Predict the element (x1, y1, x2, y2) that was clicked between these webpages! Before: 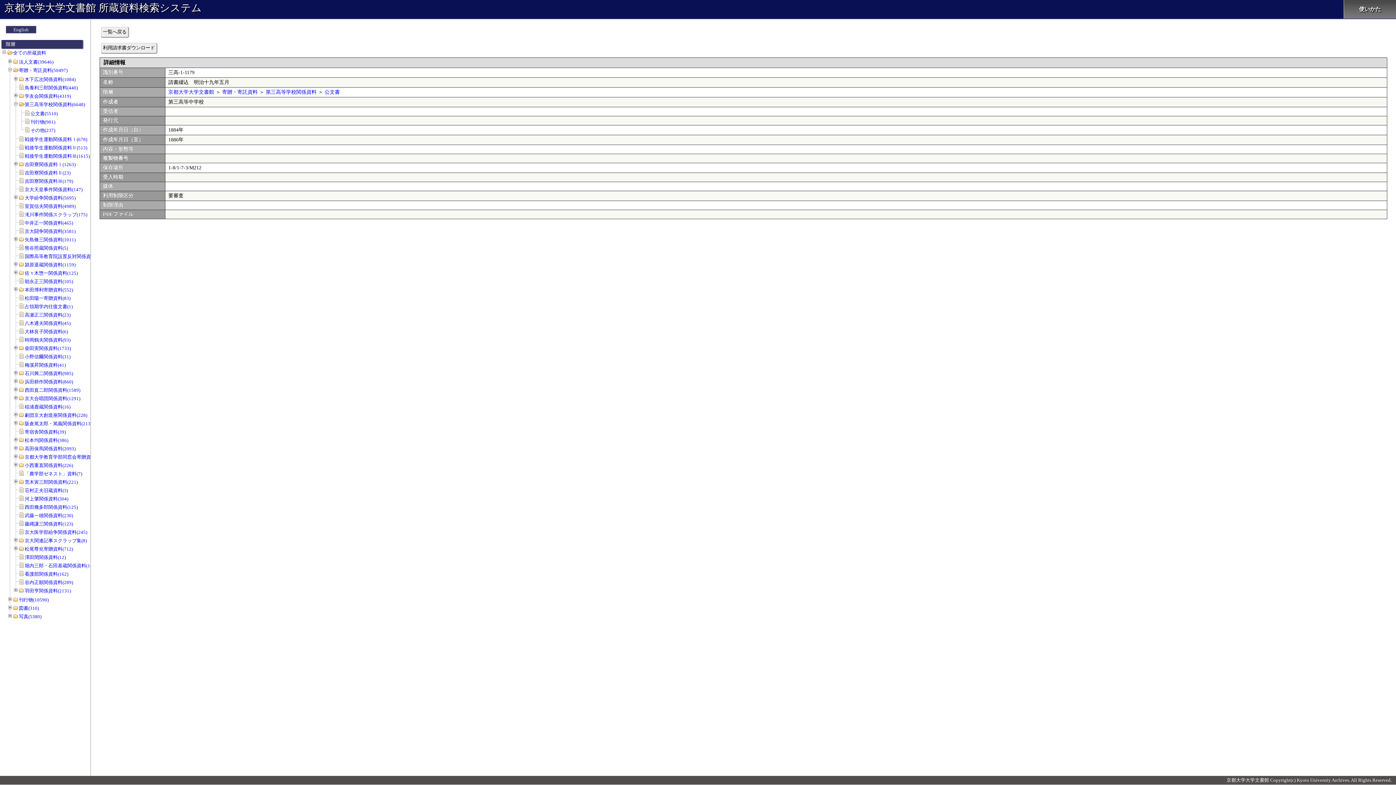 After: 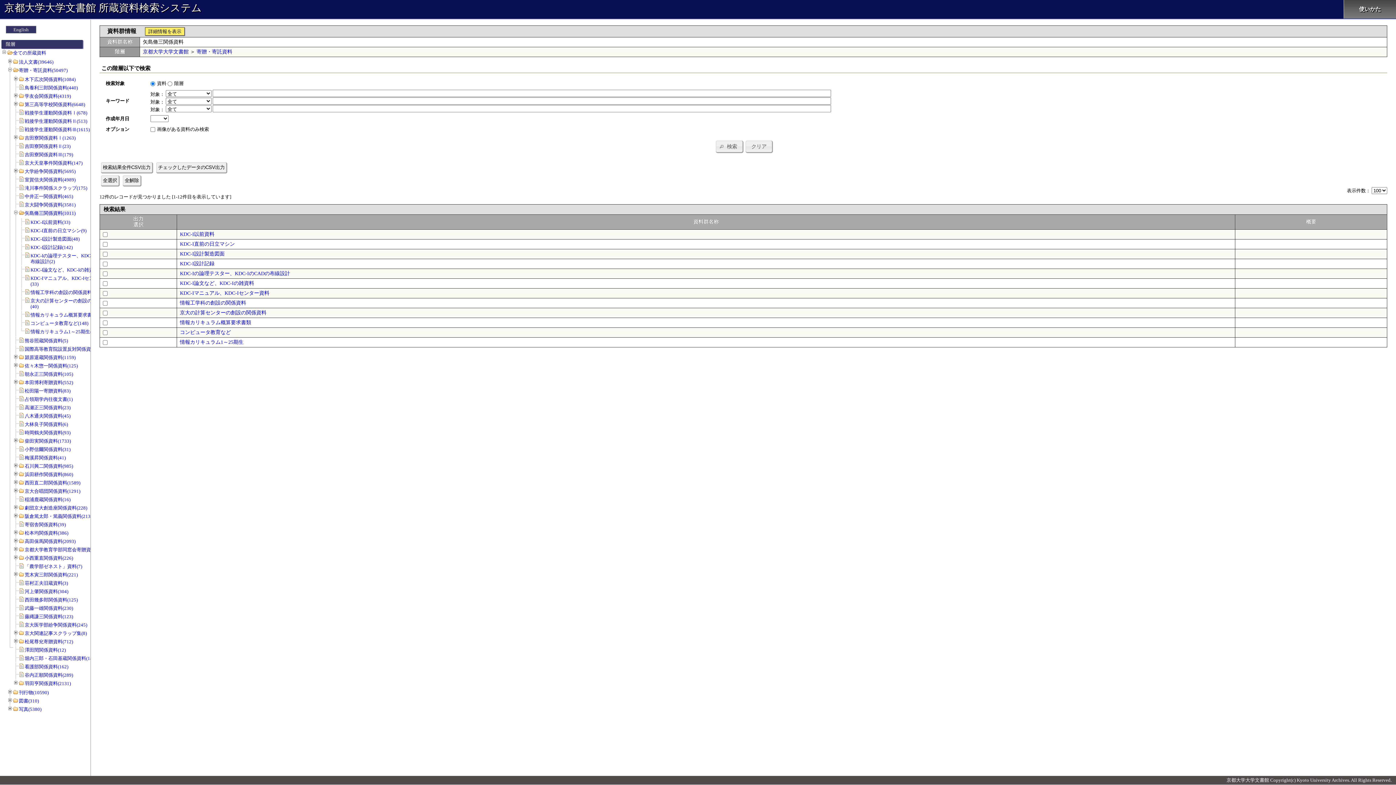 Action: label: 矢島脩三関係資料(1011) bbox: (24, 237, 75, 242)